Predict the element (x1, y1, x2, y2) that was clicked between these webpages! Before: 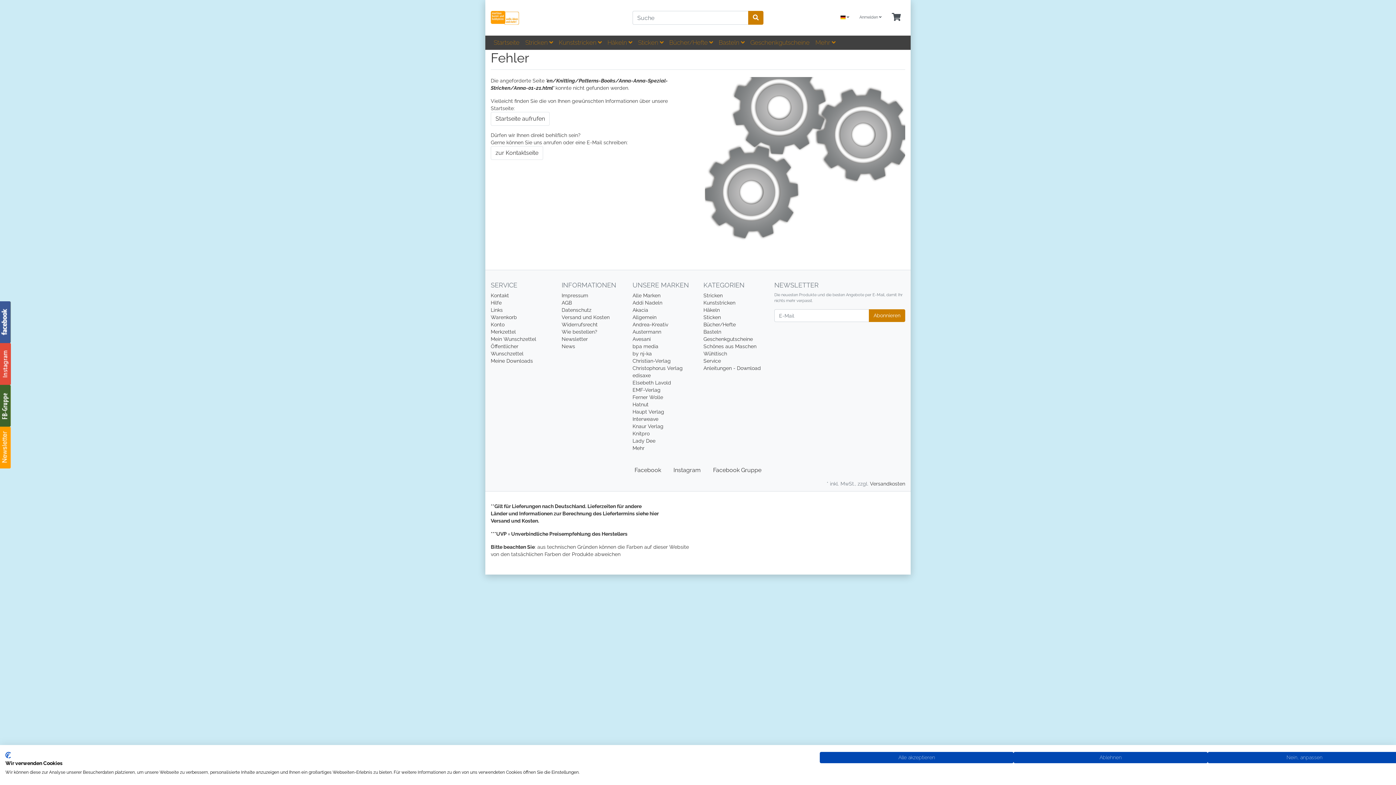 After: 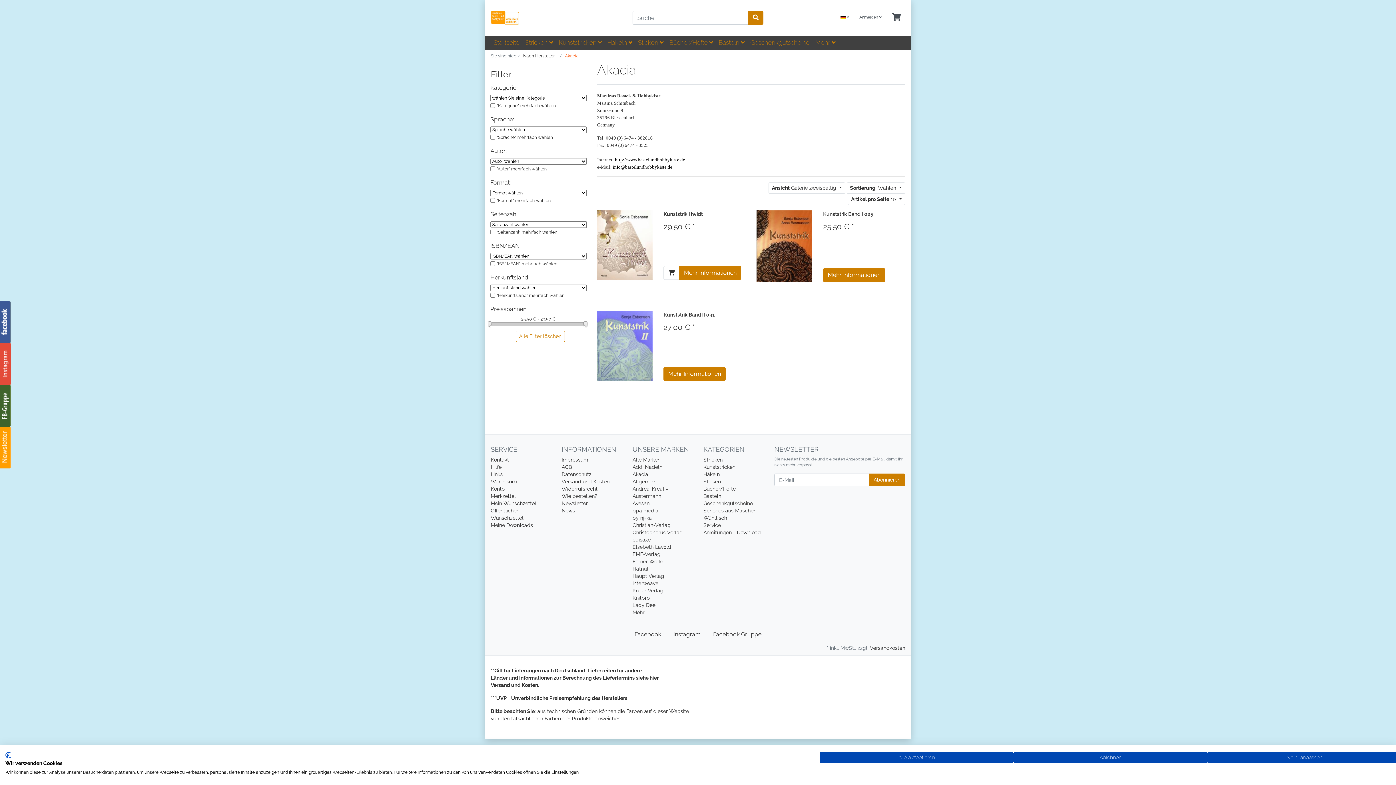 Action: bbox: (632, 307, 648, 313) label: Akacia